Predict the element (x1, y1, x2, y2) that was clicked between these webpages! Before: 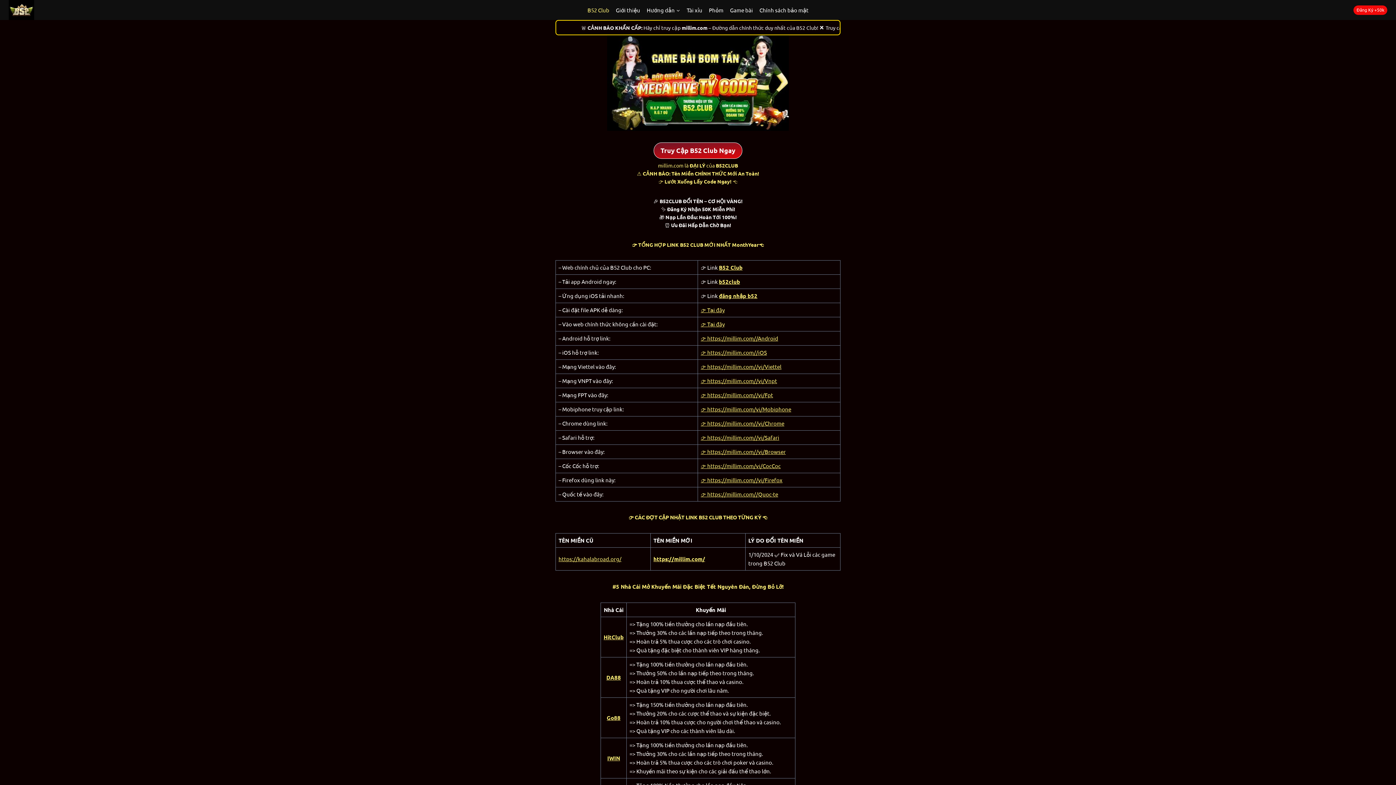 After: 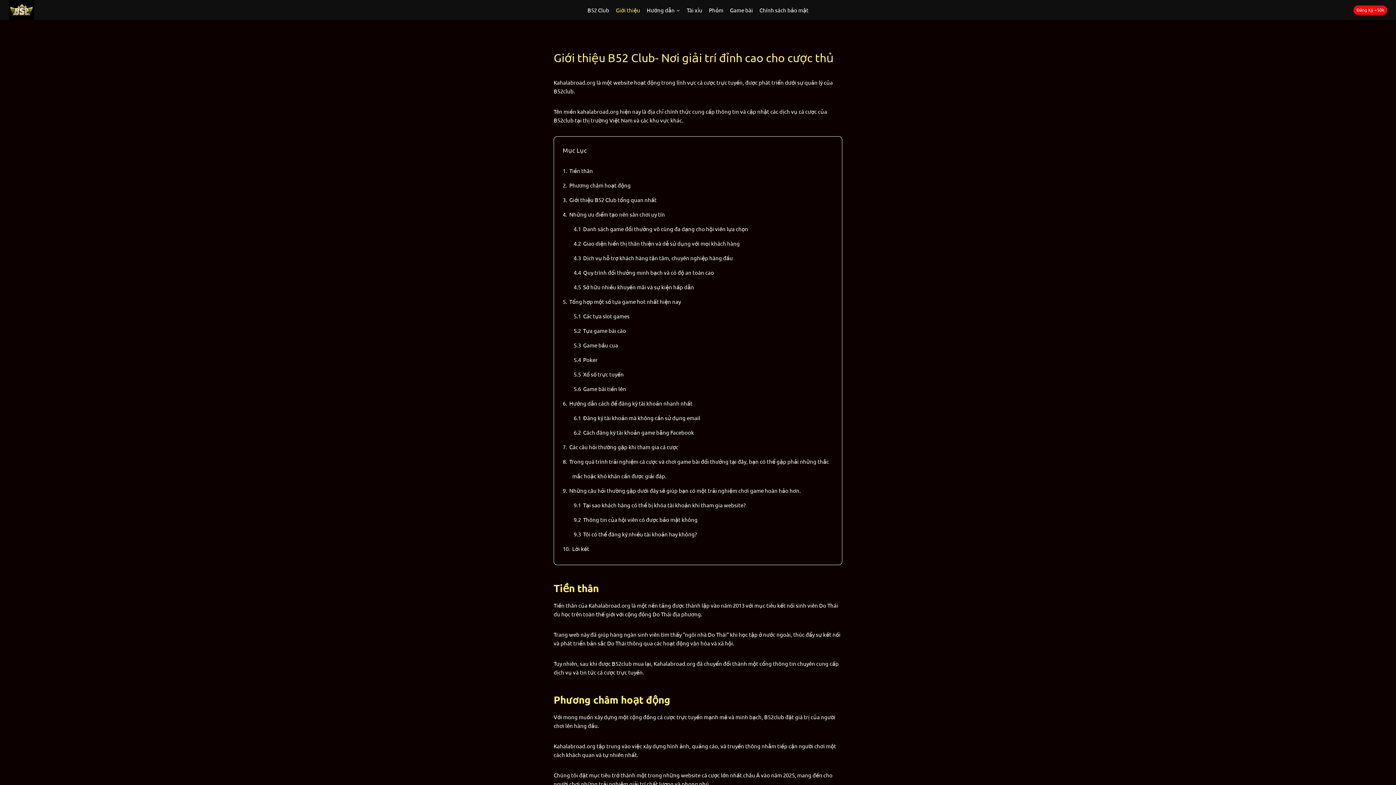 Action: bbox: (612, 2, 643, 17) label: Giới thiệu